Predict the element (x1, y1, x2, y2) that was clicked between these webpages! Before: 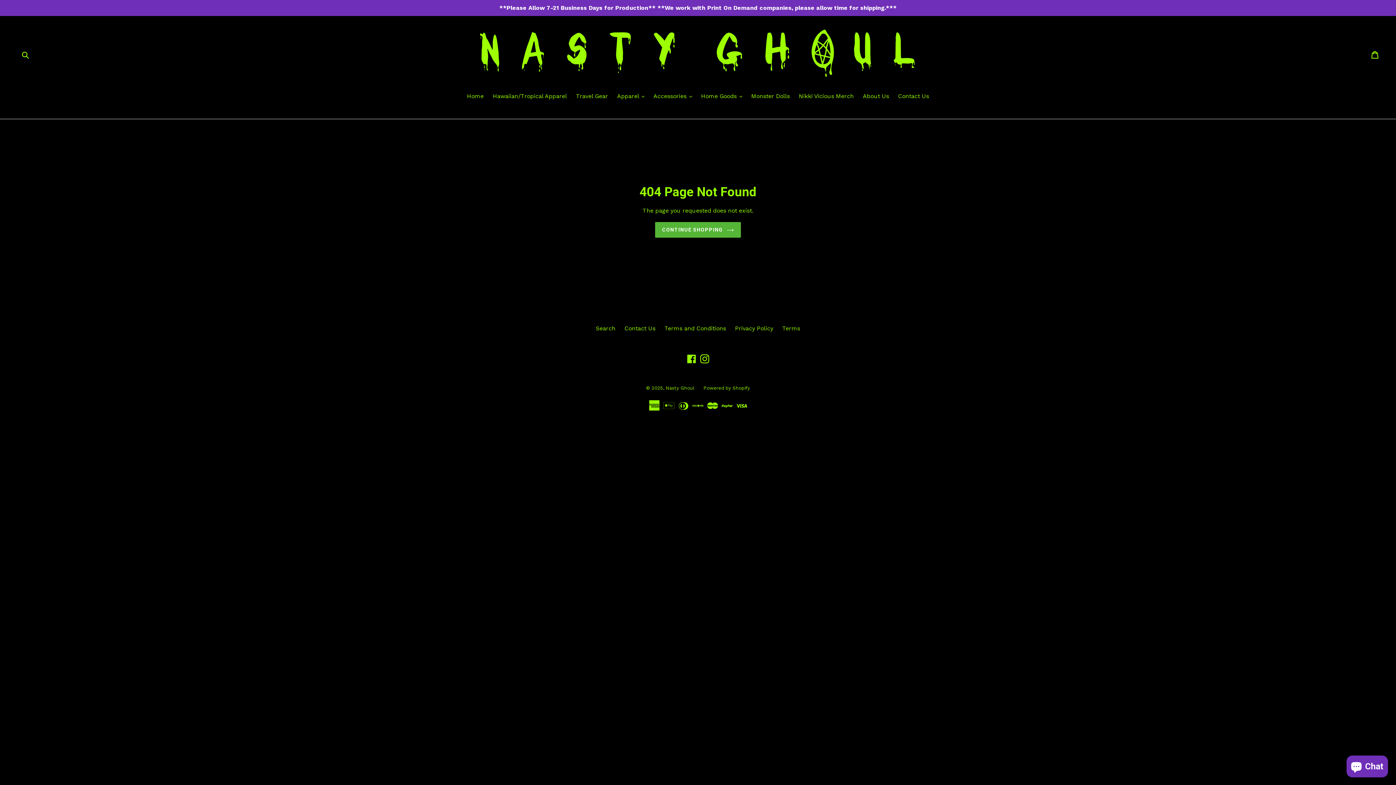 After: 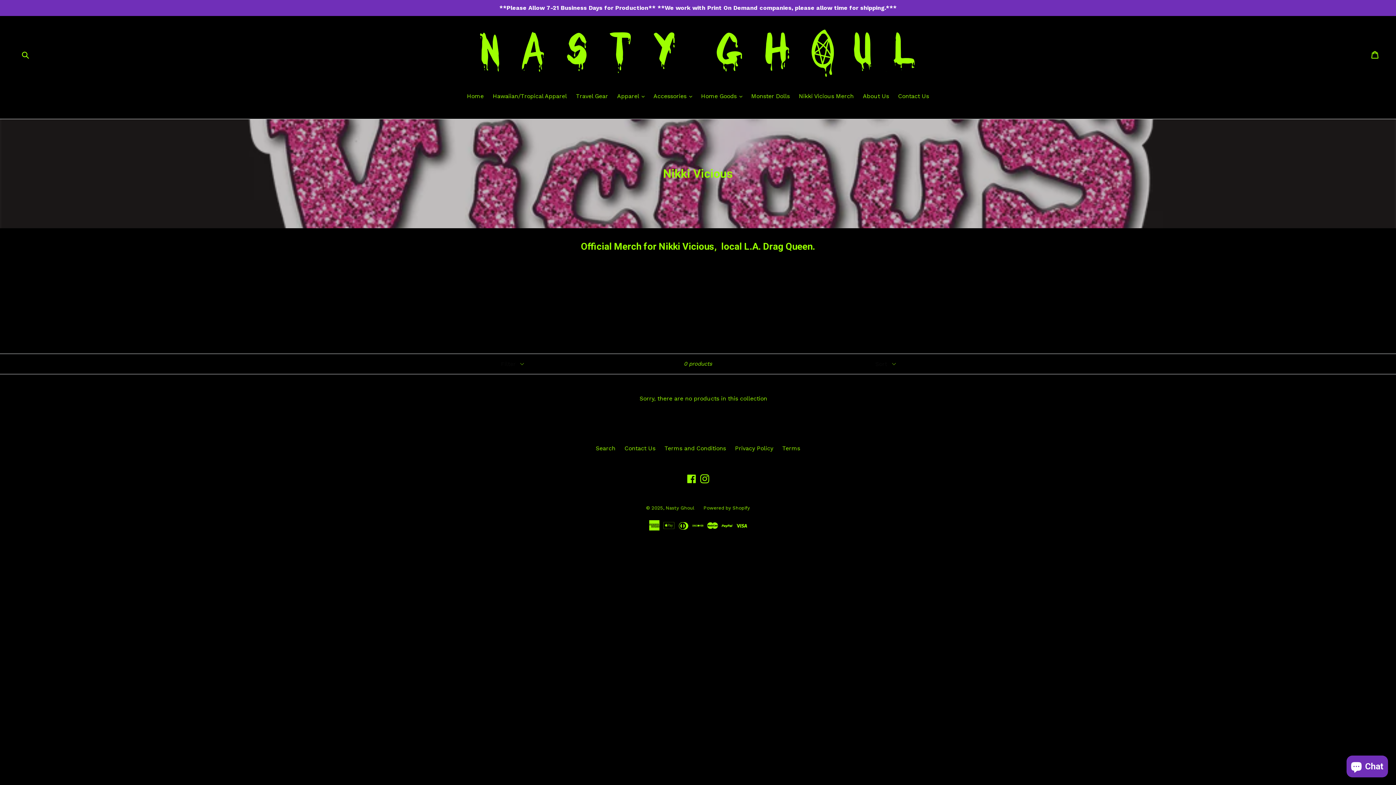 Action: bbox: (795, 92, 857, 101) label: Nikki Vicious Merch